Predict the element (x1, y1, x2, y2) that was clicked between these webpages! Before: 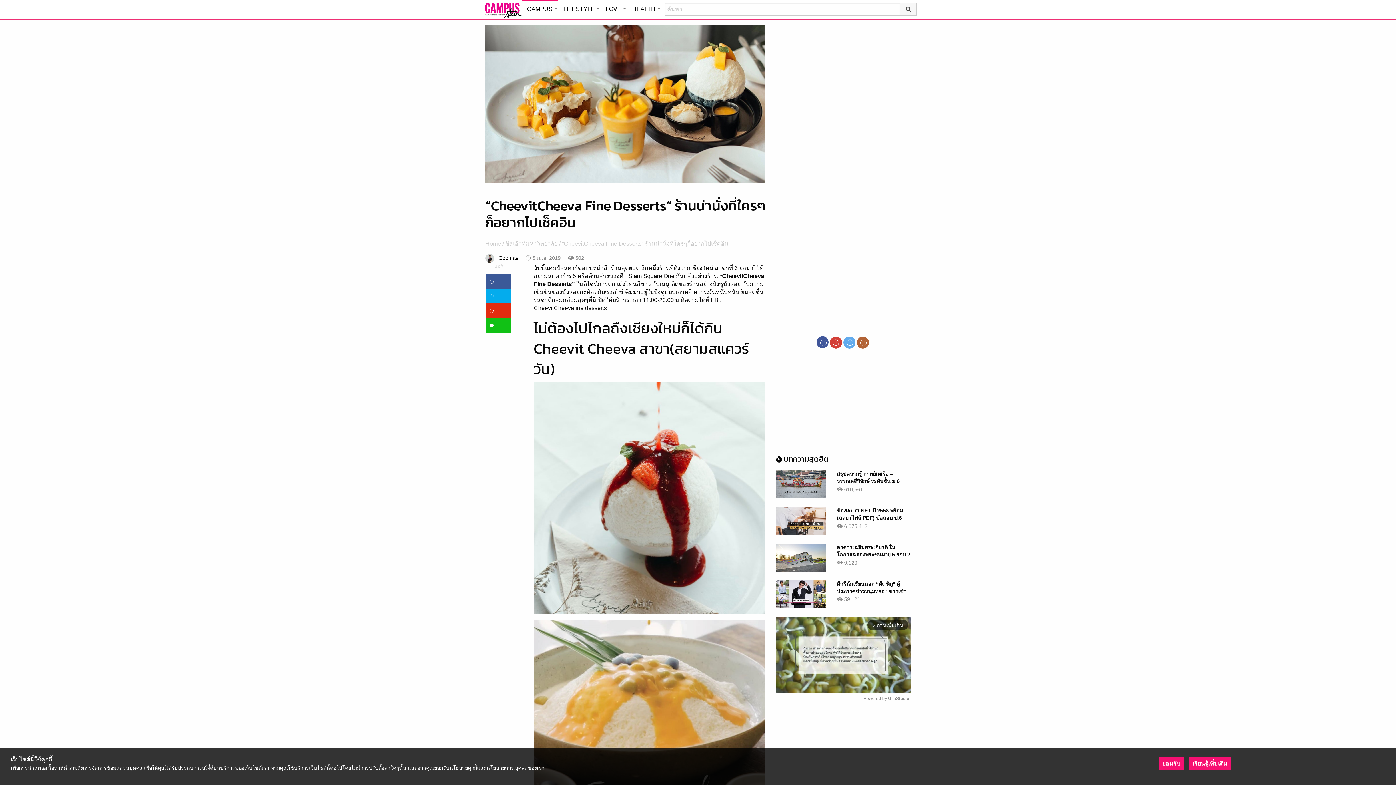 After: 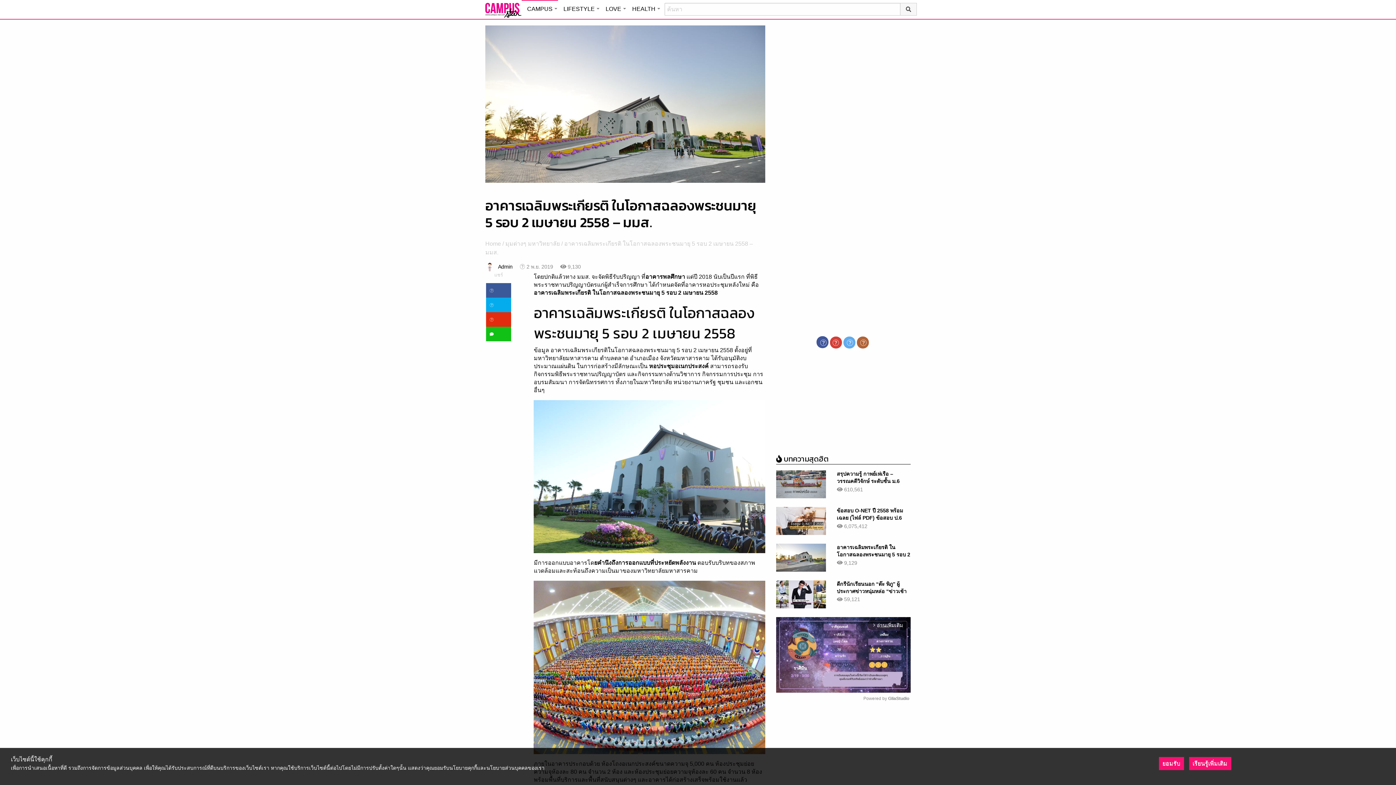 Action: label: อาคารเฉลิมพระเกียรติ ในโอกาสฉลองพระชนมายุ 5 รอบ 2 เมษายน 2558 – มมส. bbox: (836, 632, 910, 652)